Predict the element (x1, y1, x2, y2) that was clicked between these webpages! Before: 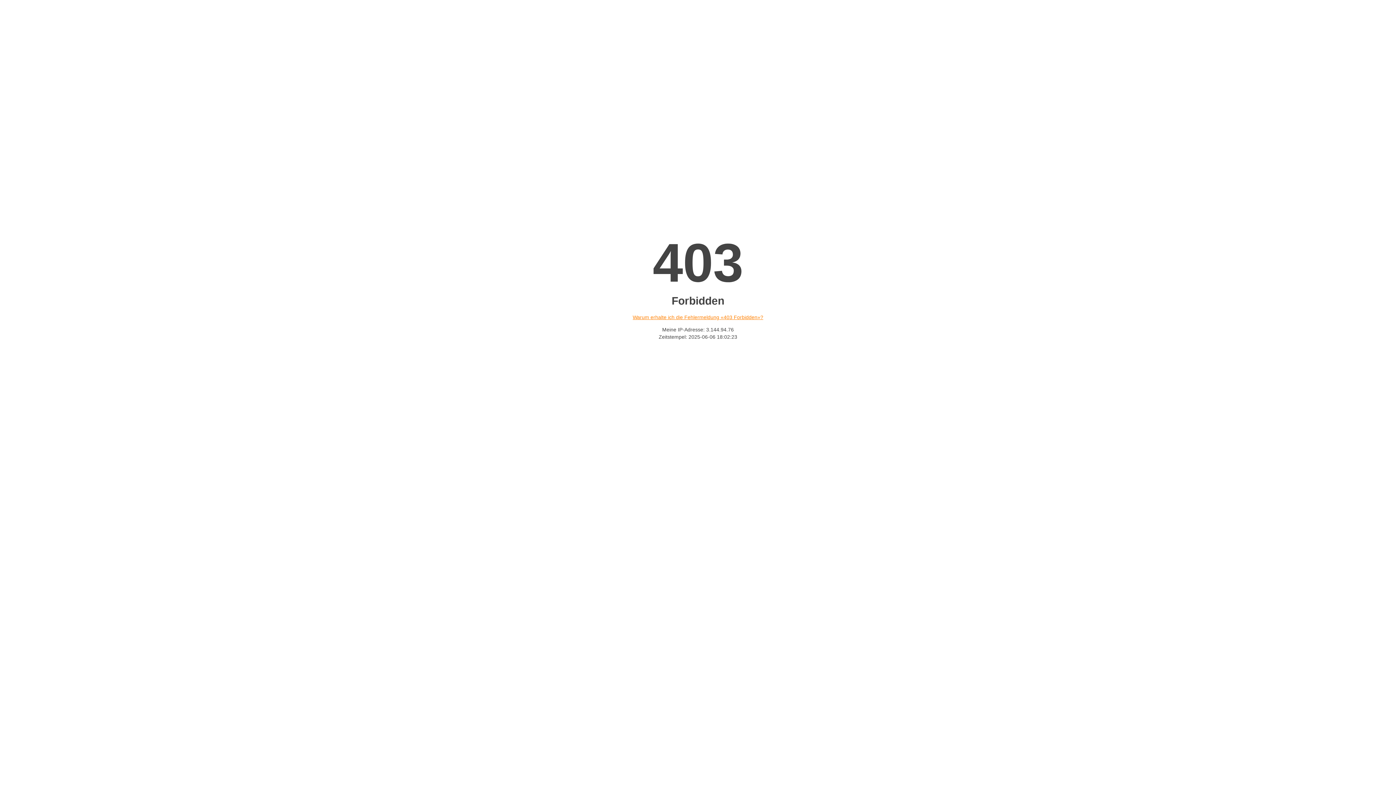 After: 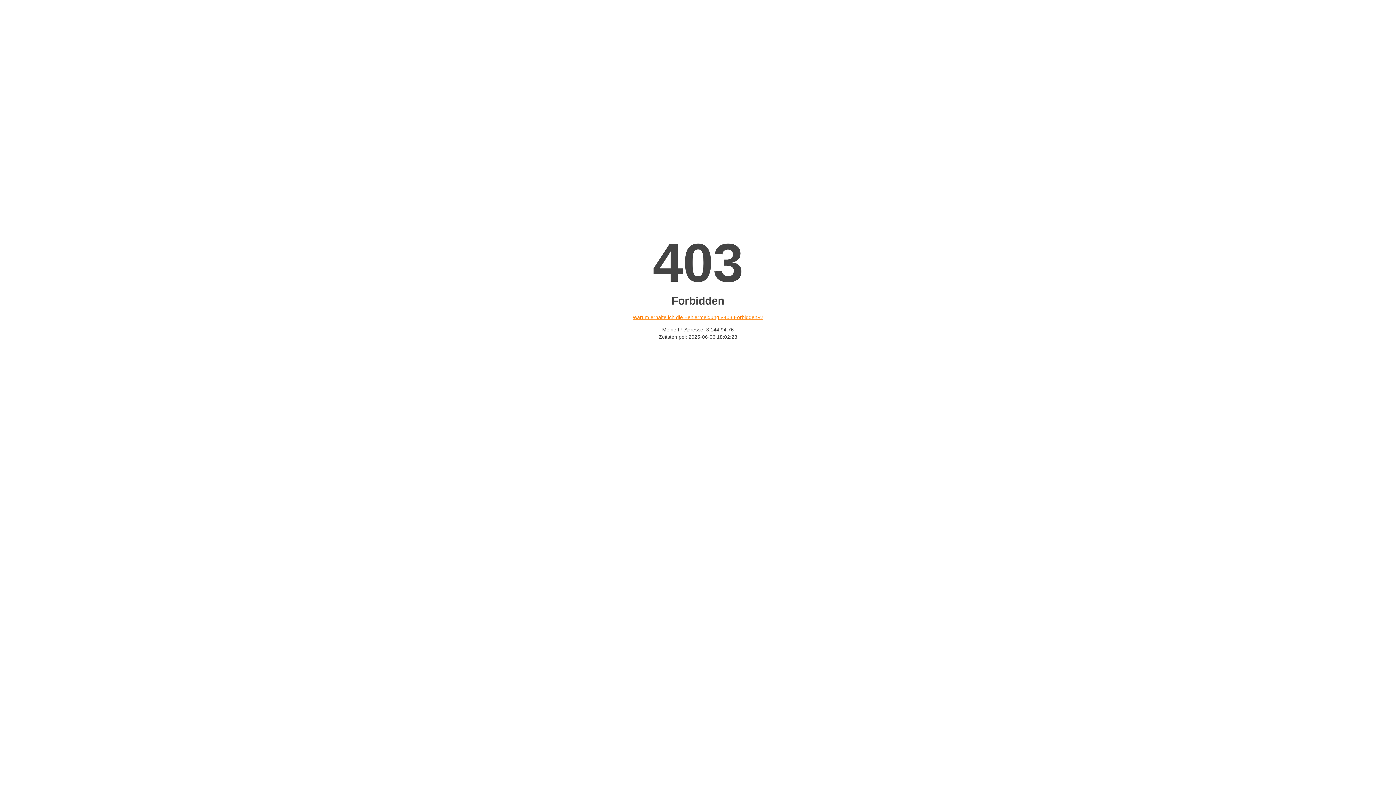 Action: label: Warum erhalte ich die Fehlermeldung «403 Forbidden»? bbox: (632, 314, 763, 320)